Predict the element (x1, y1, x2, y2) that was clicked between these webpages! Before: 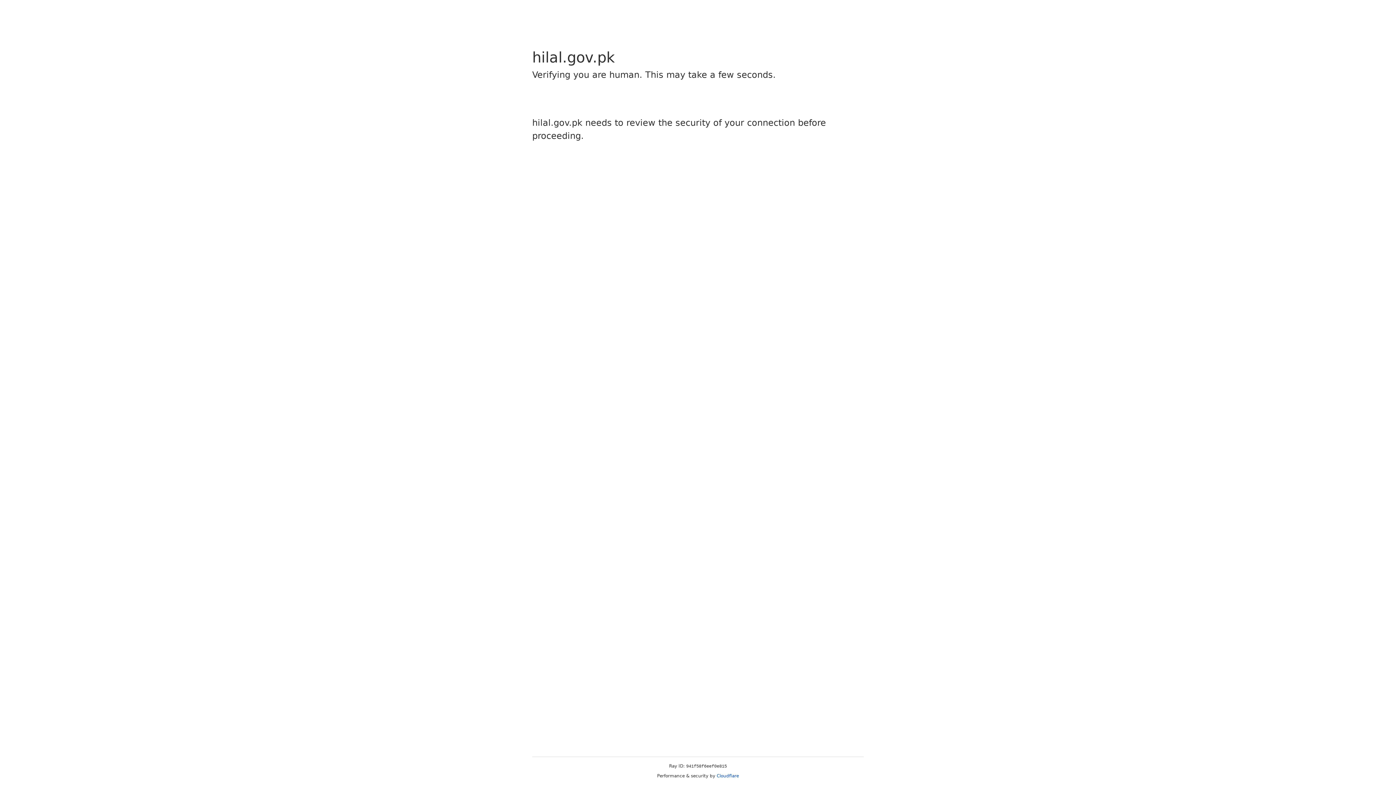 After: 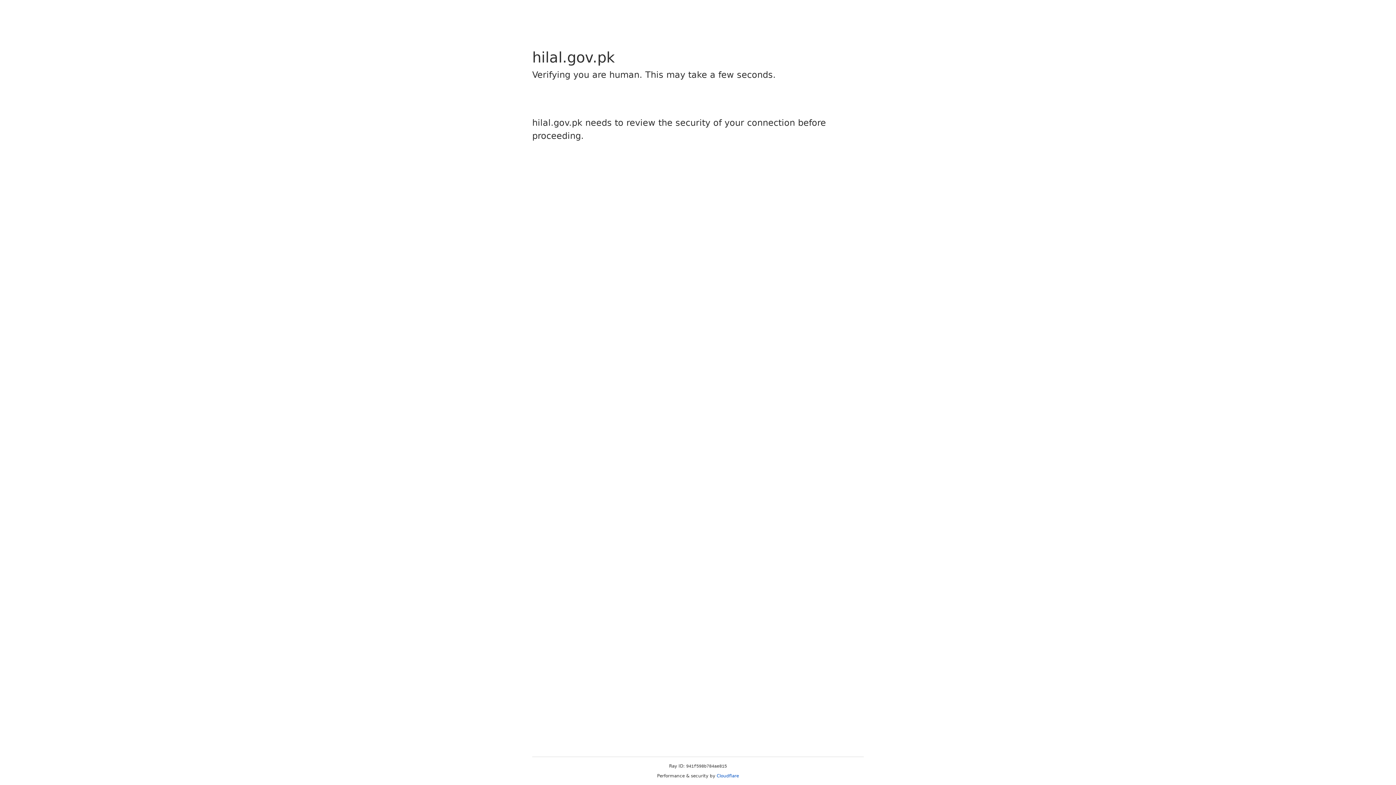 Action: bbox: (716, 773, 739, 778) label: Cloudflare